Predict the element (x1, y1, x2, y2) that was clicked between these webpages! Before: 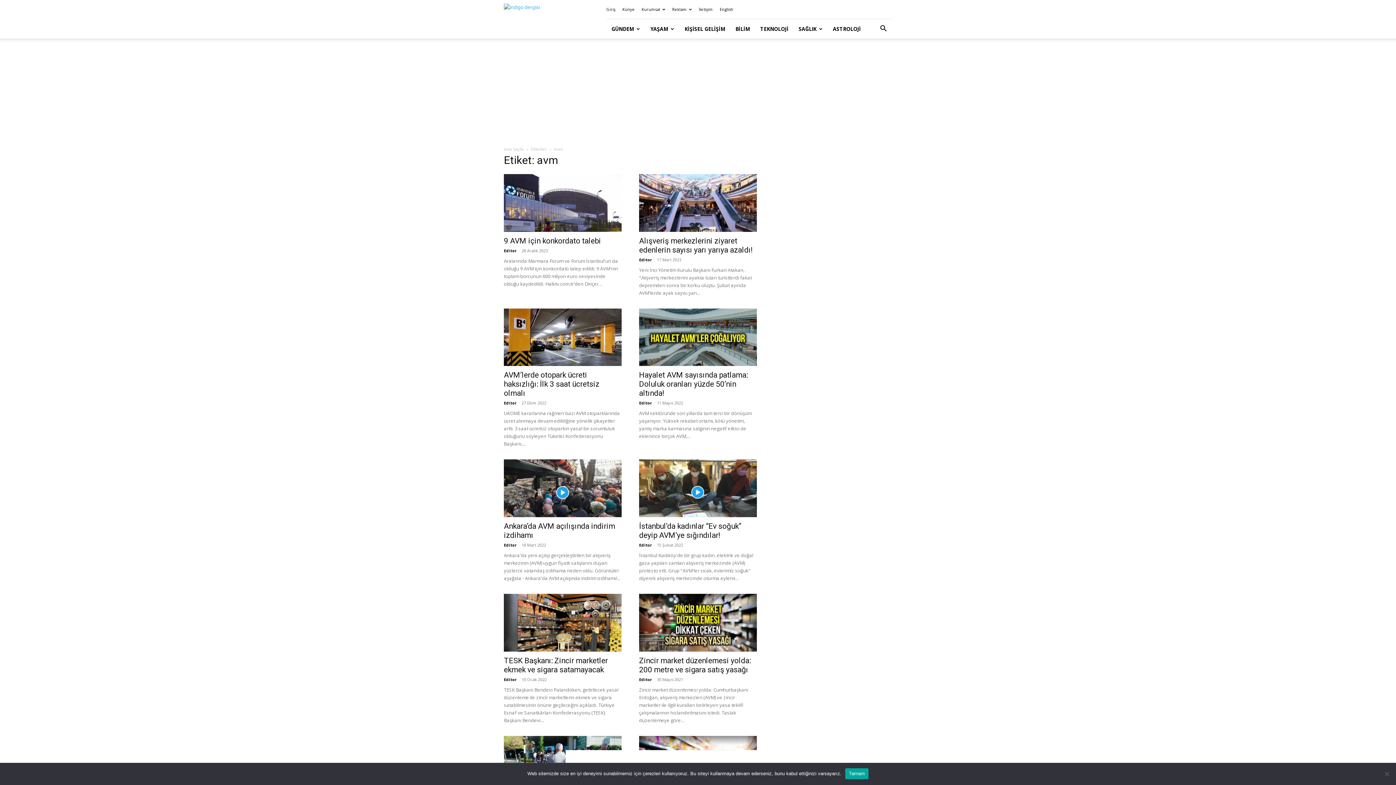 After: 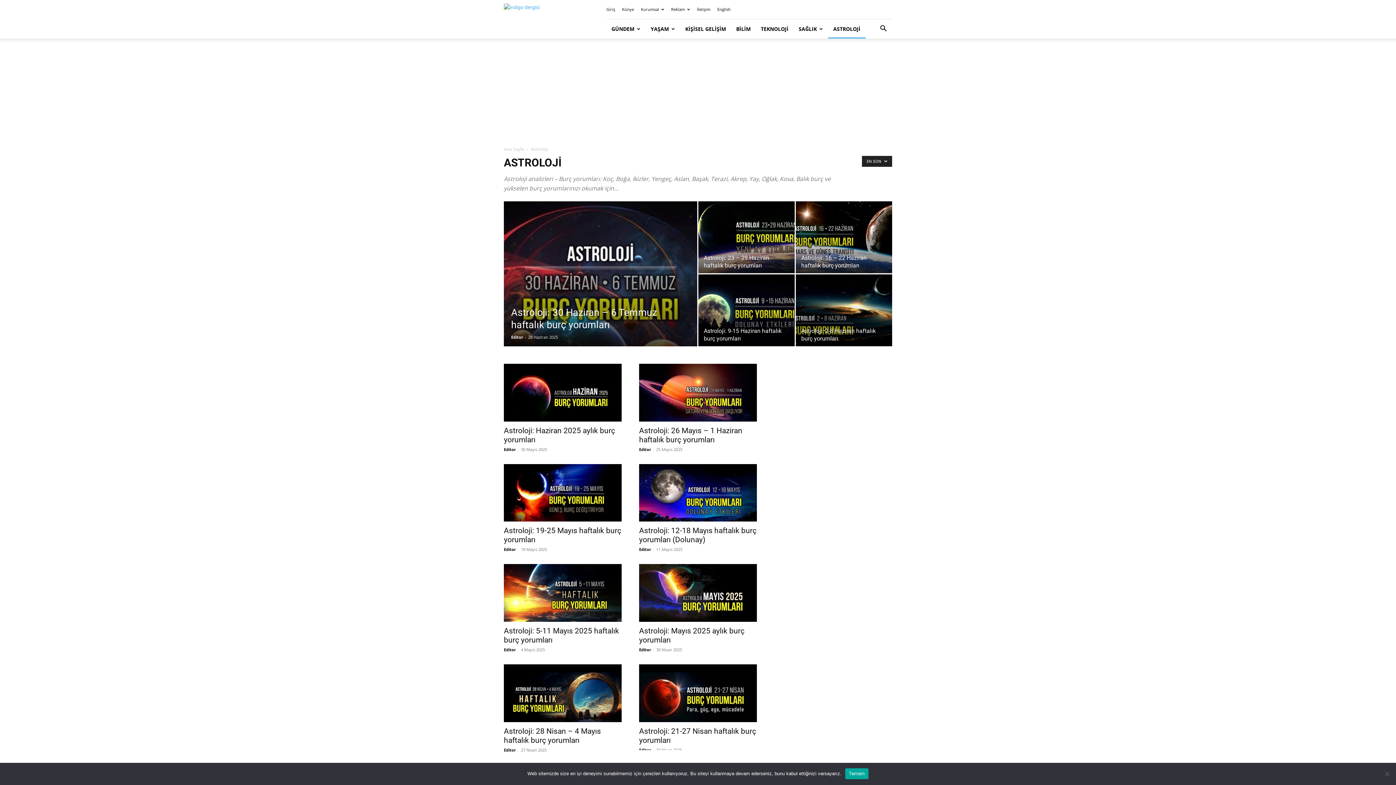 Action: label: ASTROLOJİ bbox: (828, 19, 866, 38)